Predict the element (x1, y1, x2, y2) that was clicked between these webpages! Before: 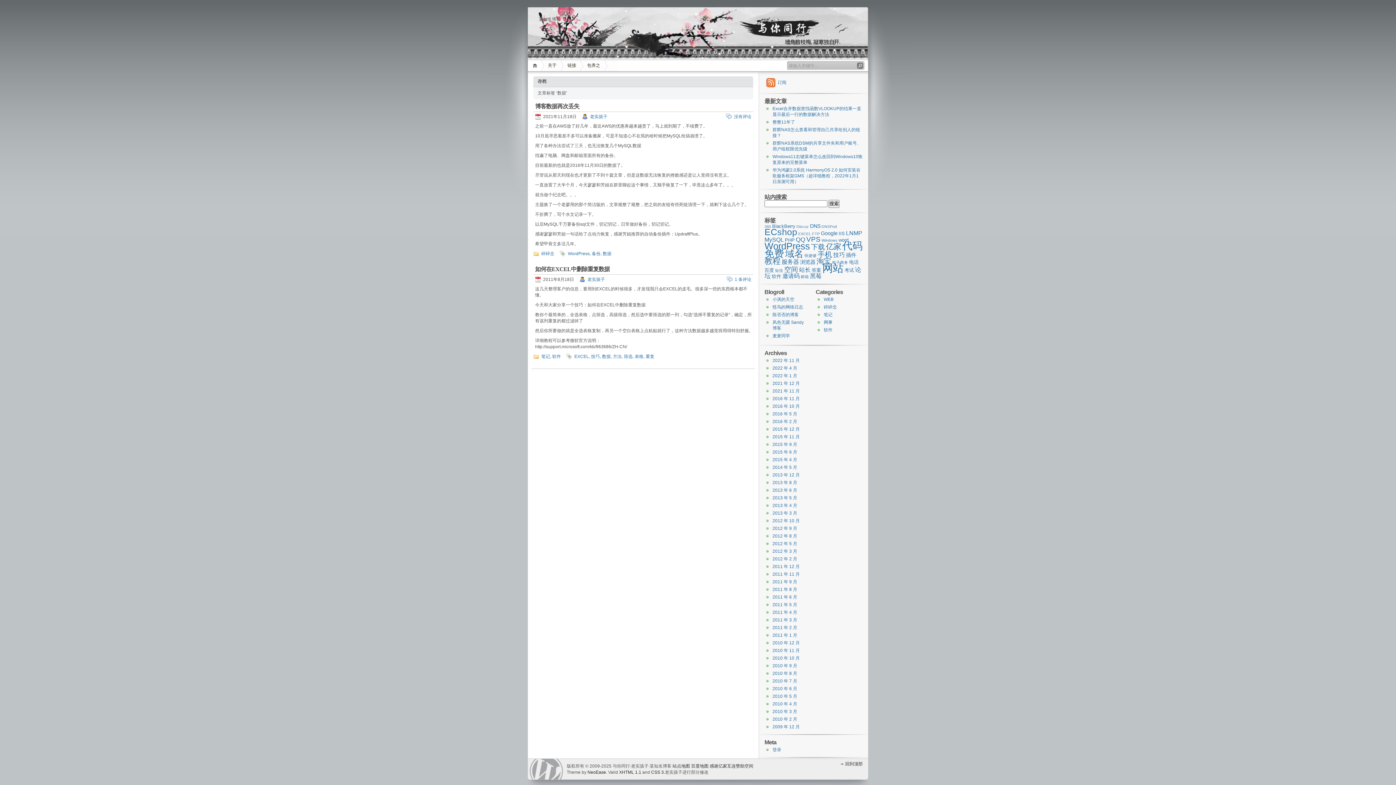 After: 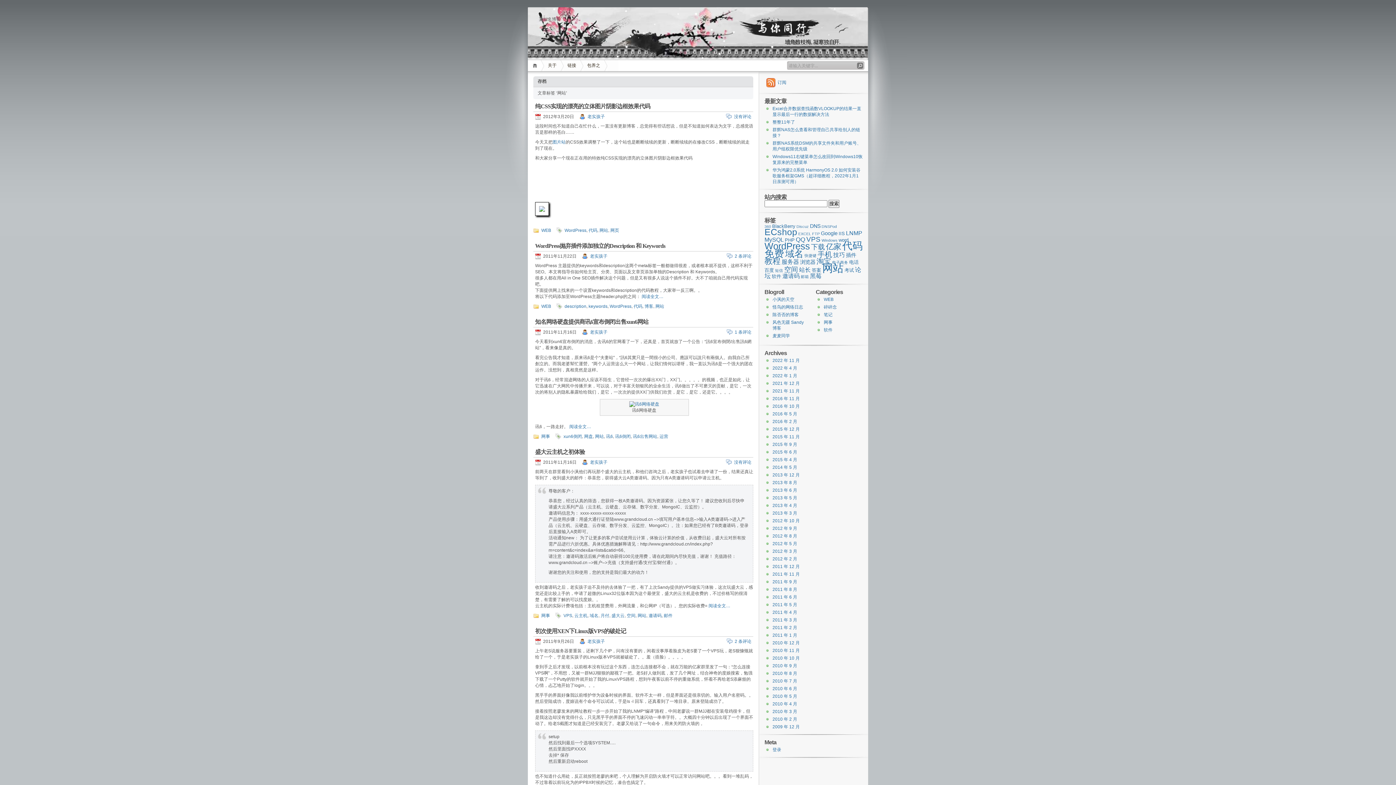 Action: label: 网站 (30 项) bbox: (822, 262, 843, 274)